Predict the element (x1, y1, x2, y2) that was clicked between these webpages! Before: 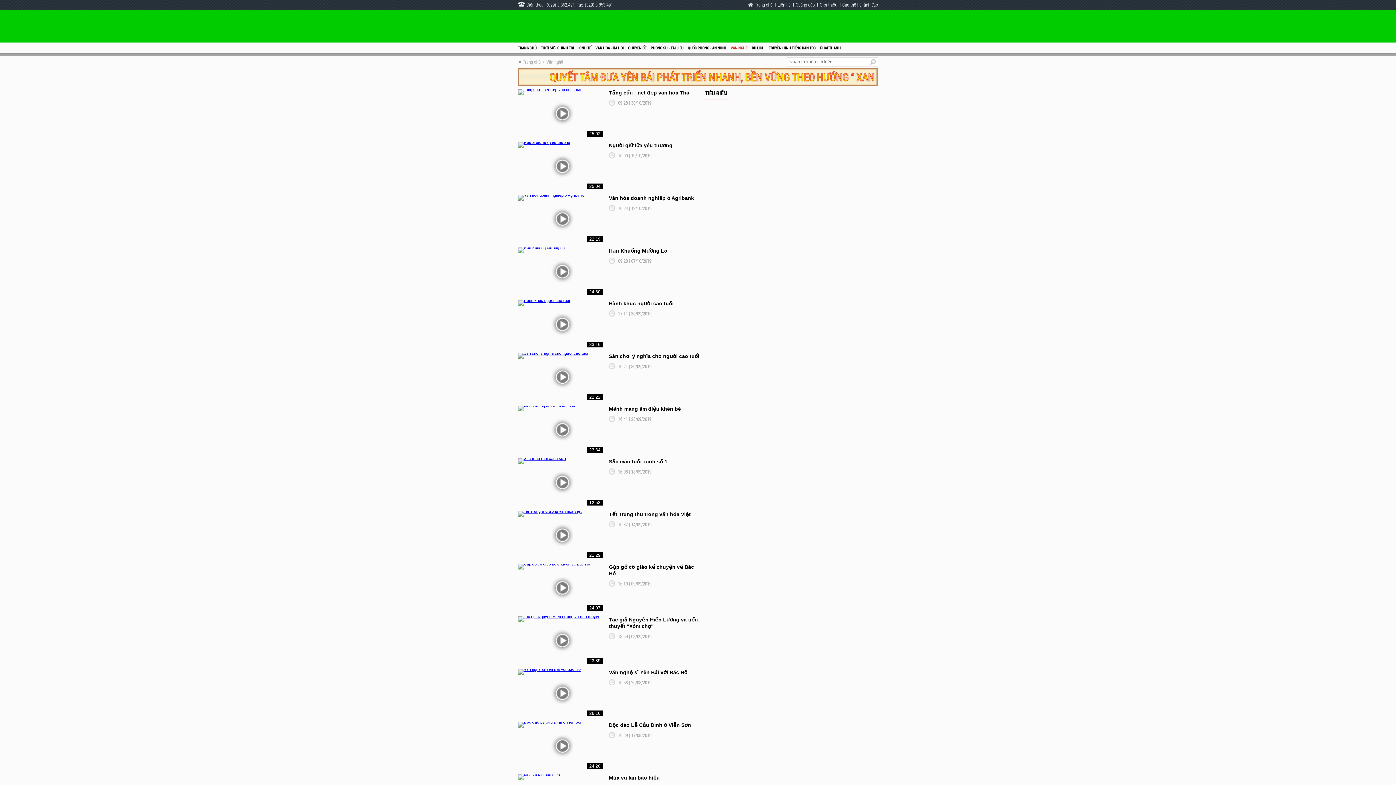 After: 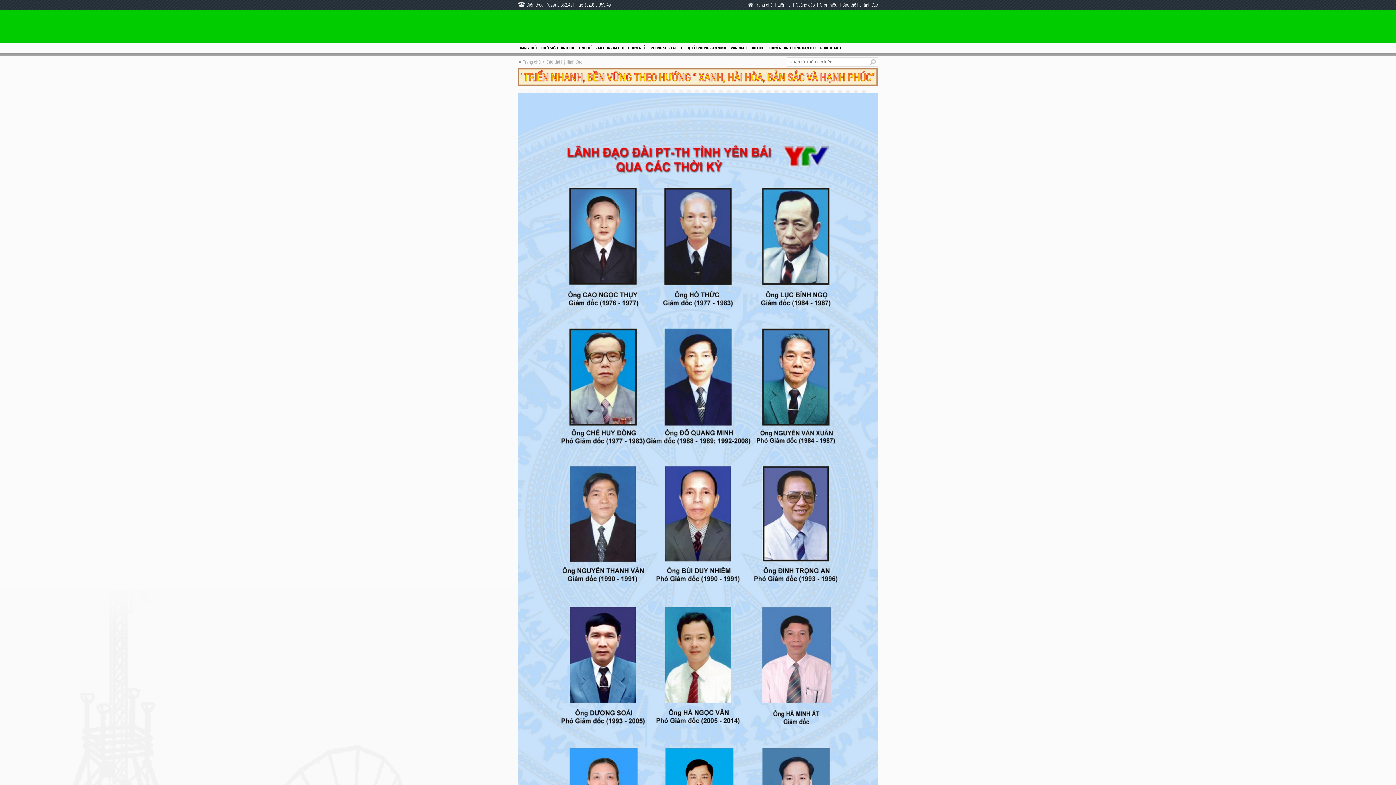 Action: label: Các thế hệ lãnh đạo bbox: (842, 1, 878, 8)